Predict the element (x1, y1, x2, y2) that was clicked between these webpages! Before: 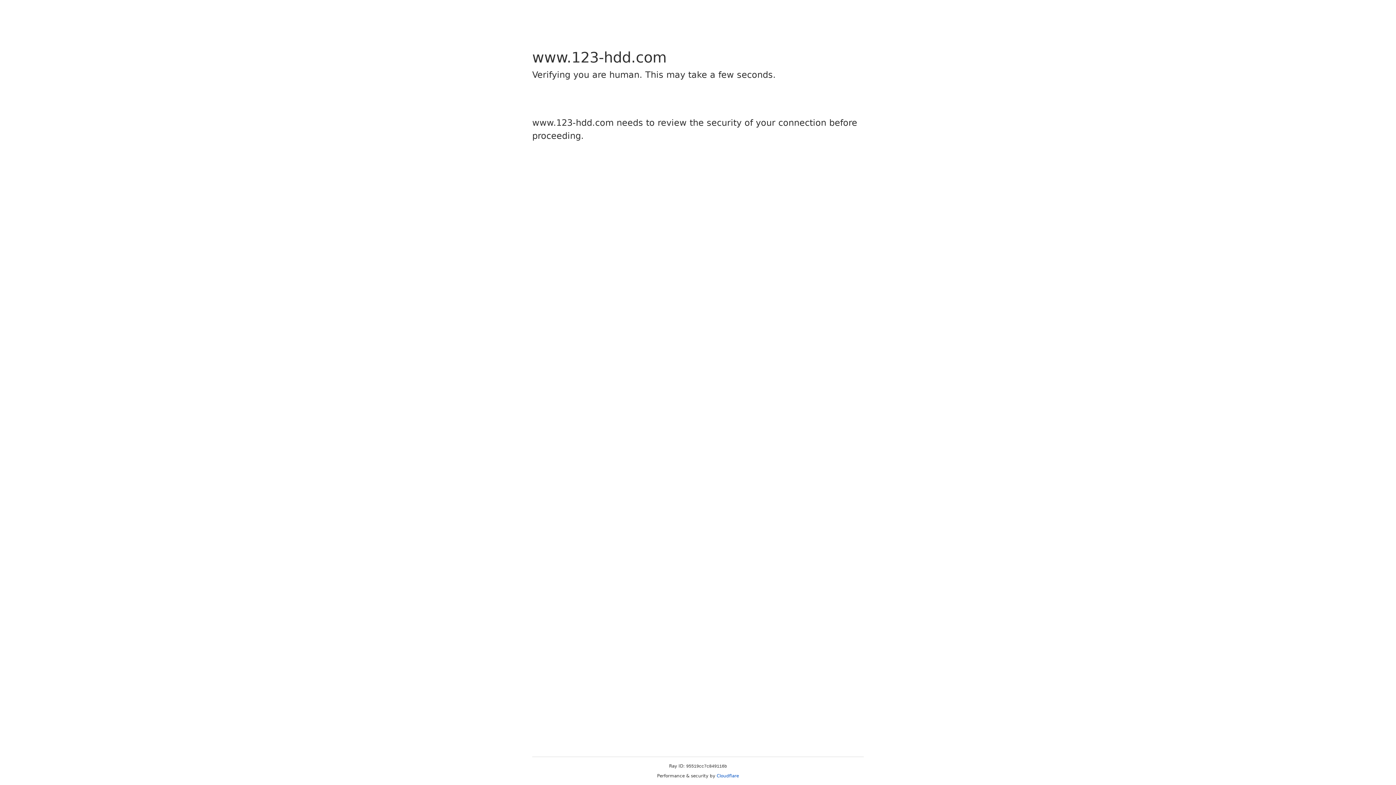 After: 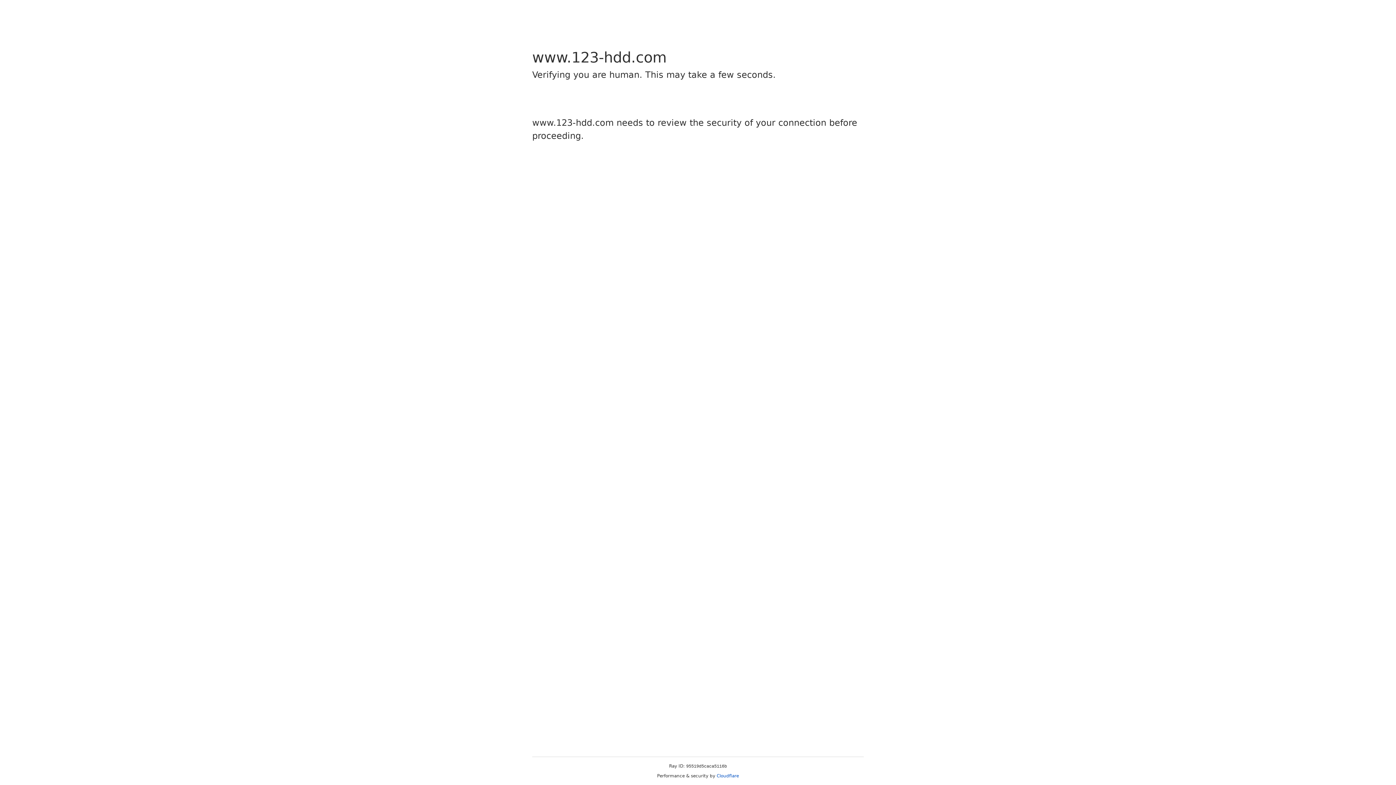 Action: label: Cloudflare bbox: (716, 773, 739, 778)